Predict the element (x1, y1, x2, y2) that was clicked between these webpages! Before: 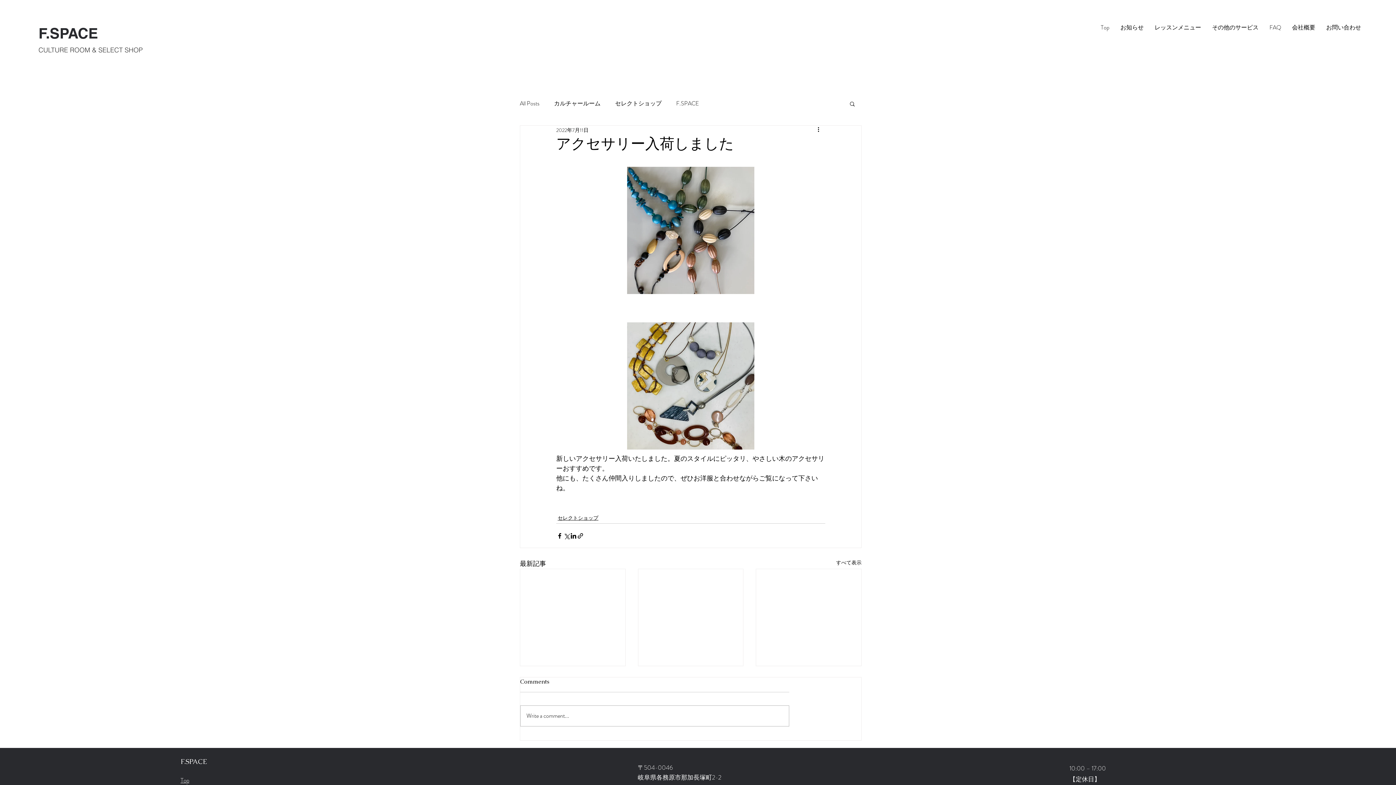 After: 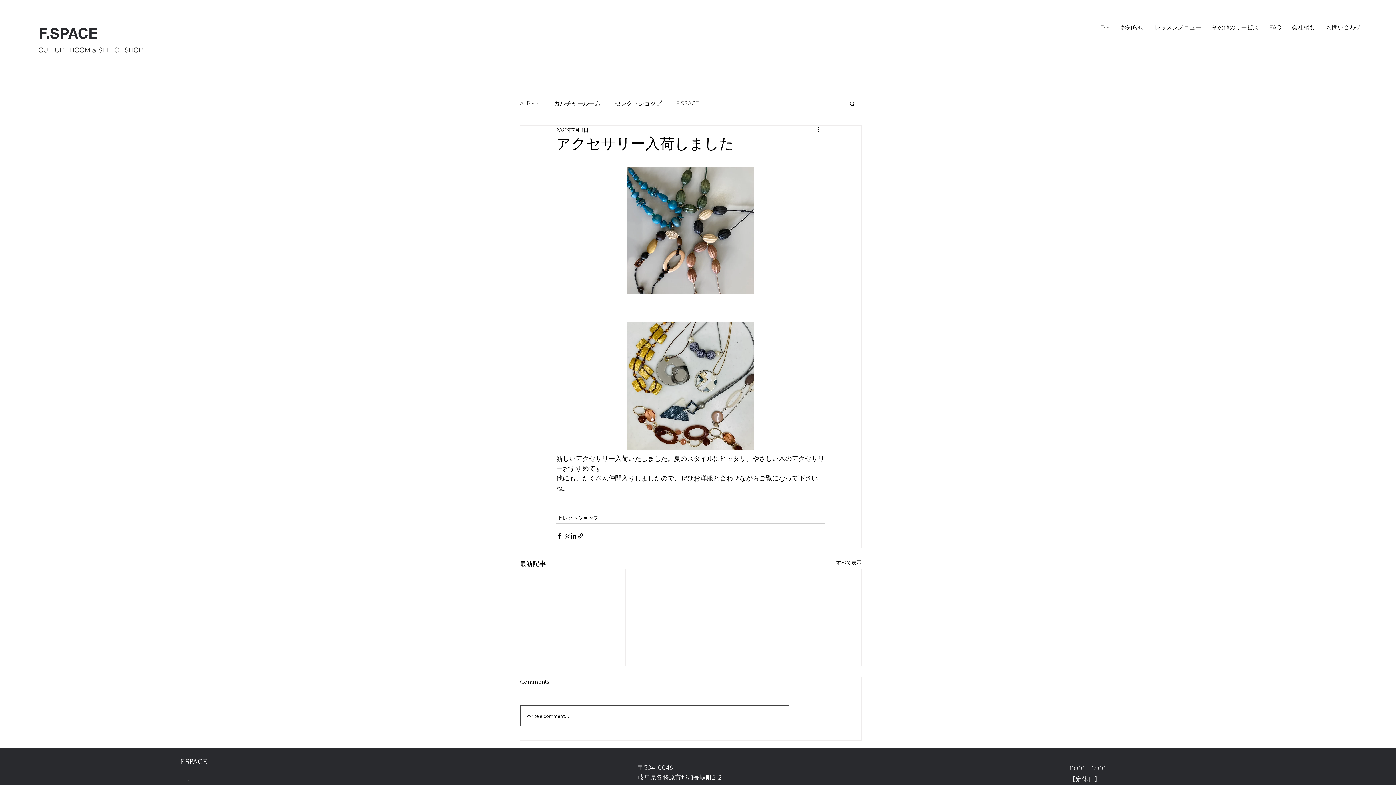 Action: bbox: (520, 706, 789, 726) label: Write a comment...